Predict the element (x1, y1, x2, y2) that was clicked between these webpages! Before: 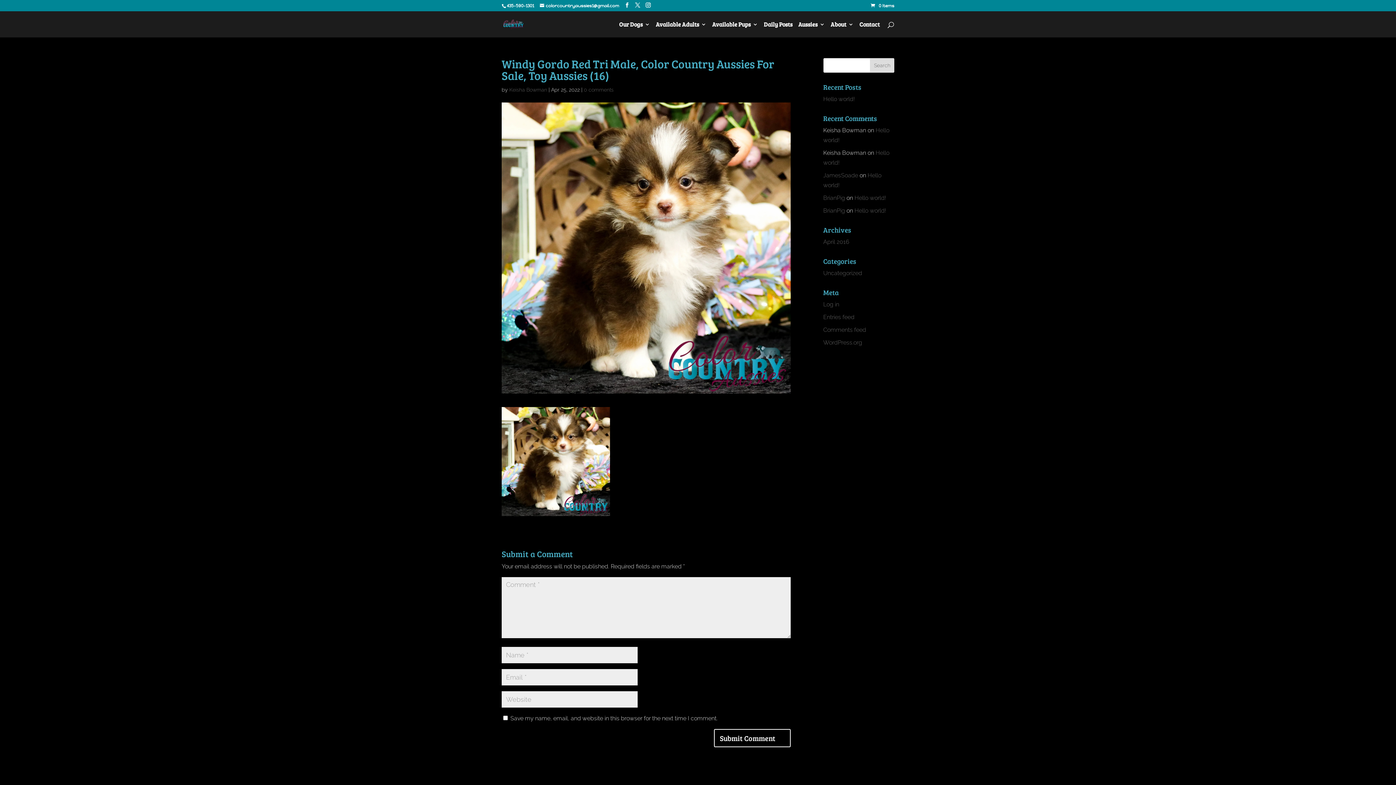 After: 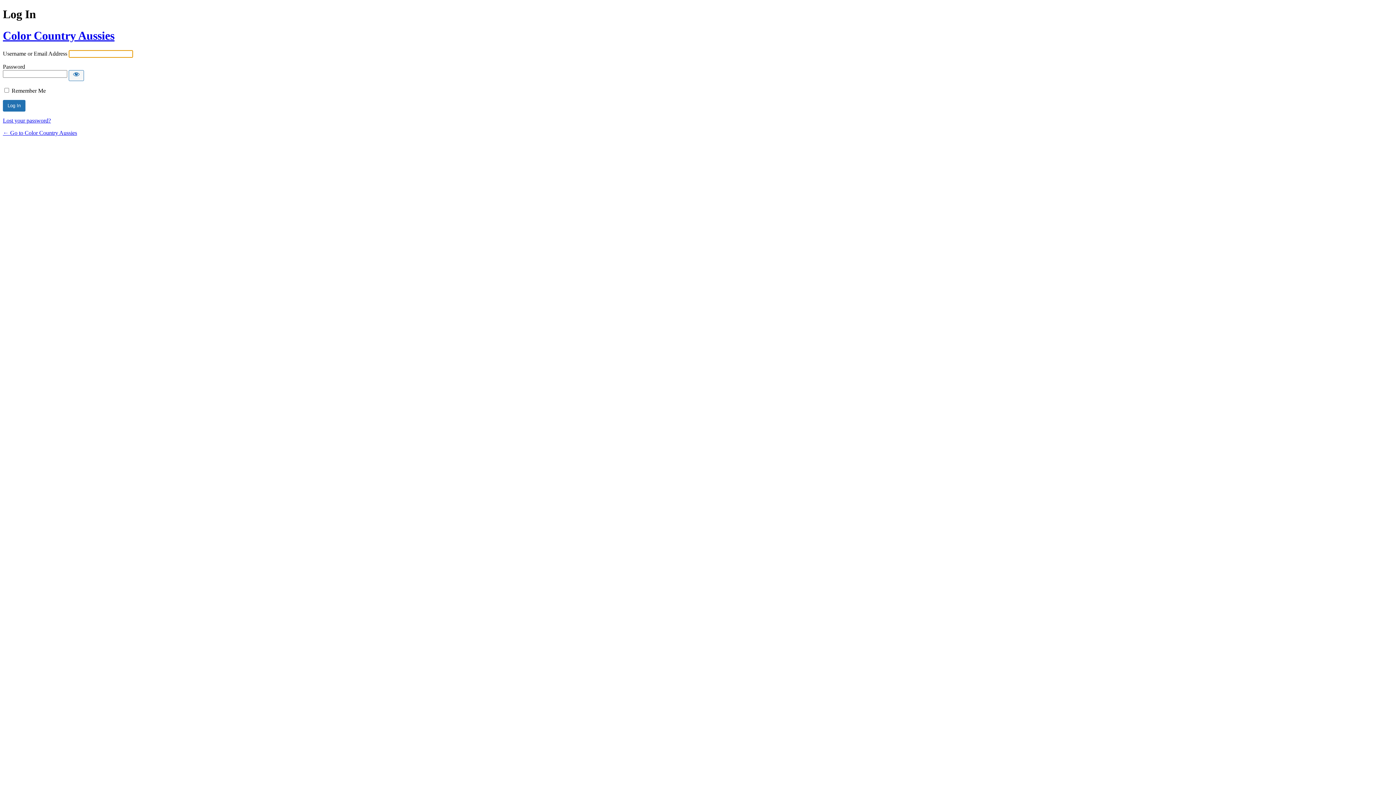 Action: bbox: (823, 301, 839, 308) label: Log in